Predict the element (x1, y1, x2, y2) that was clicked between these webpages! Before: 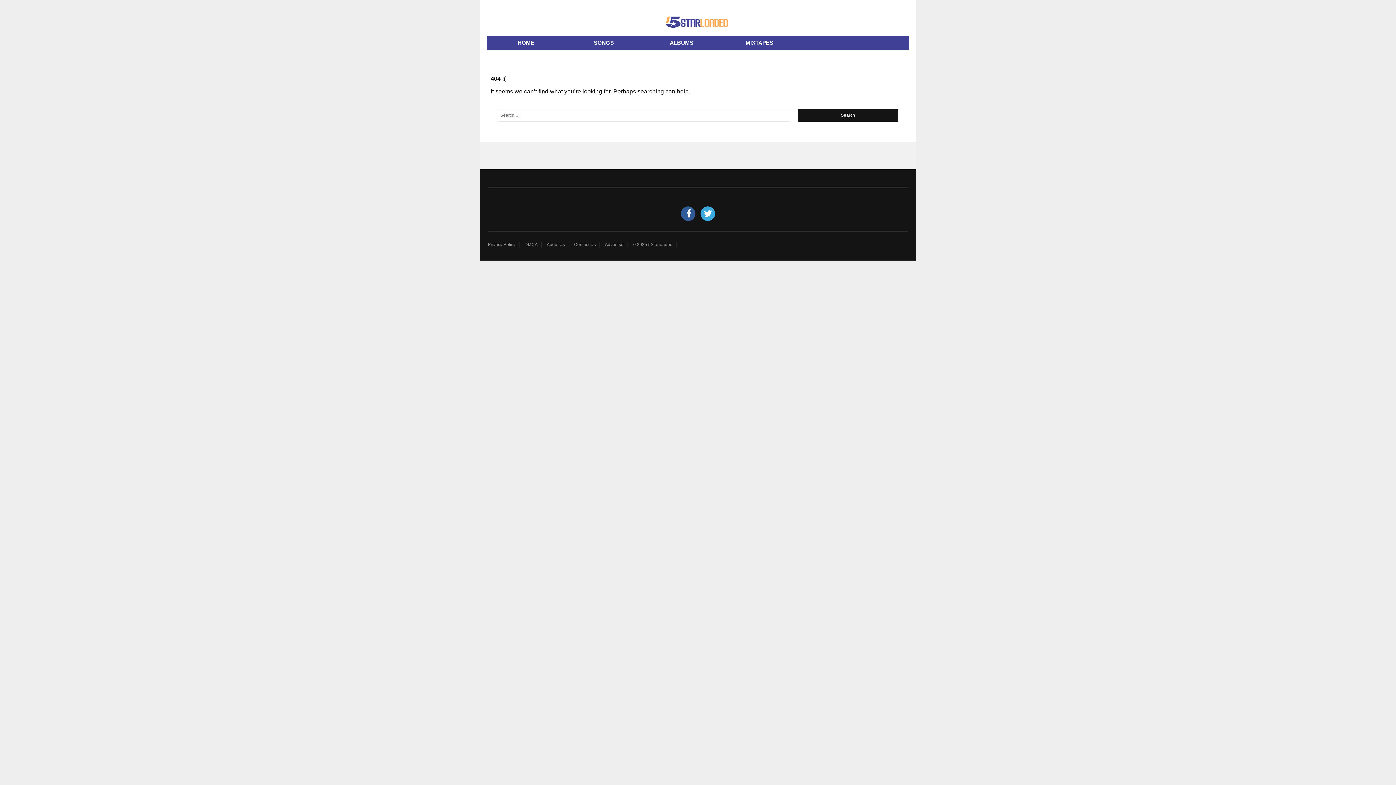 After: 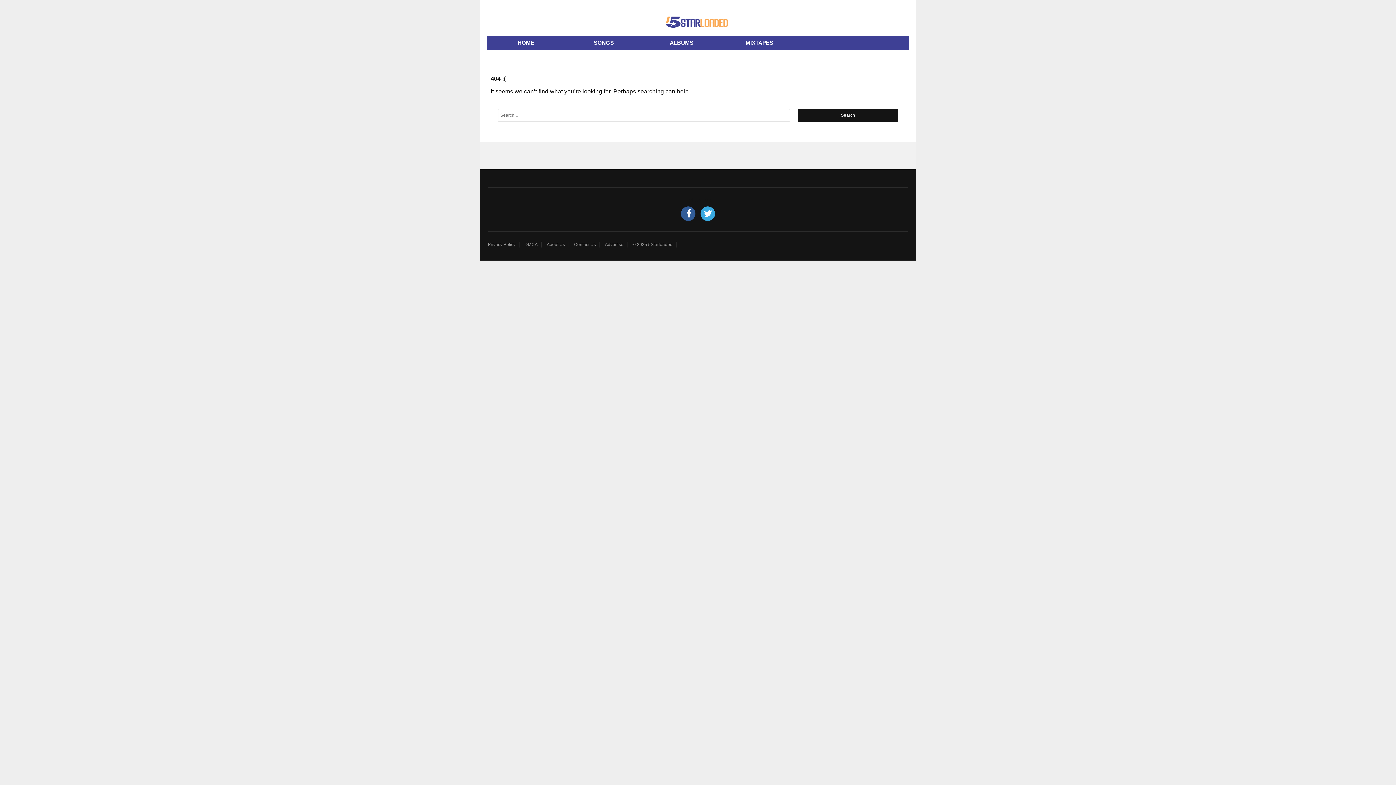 Action: bbox: (605, 241, 627, 247) label: Advertise